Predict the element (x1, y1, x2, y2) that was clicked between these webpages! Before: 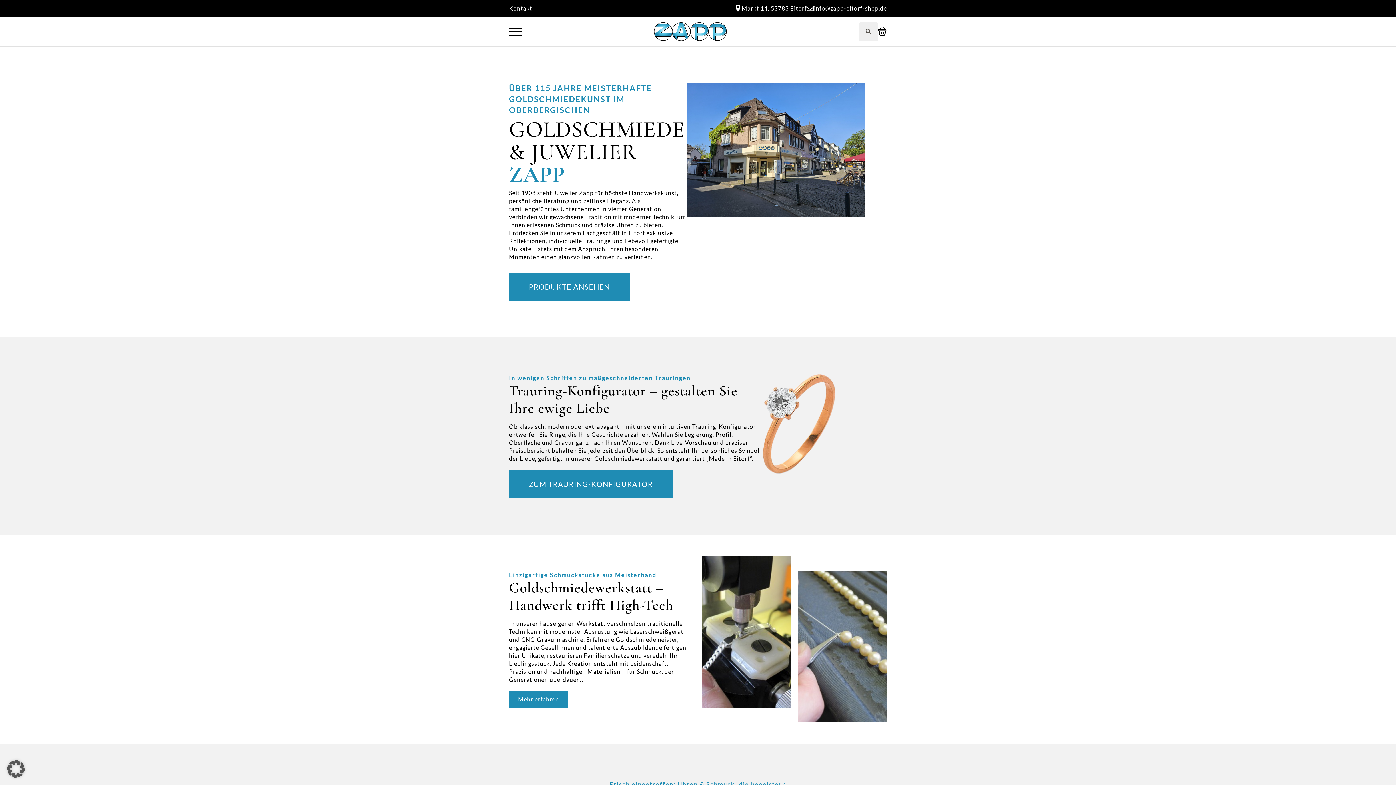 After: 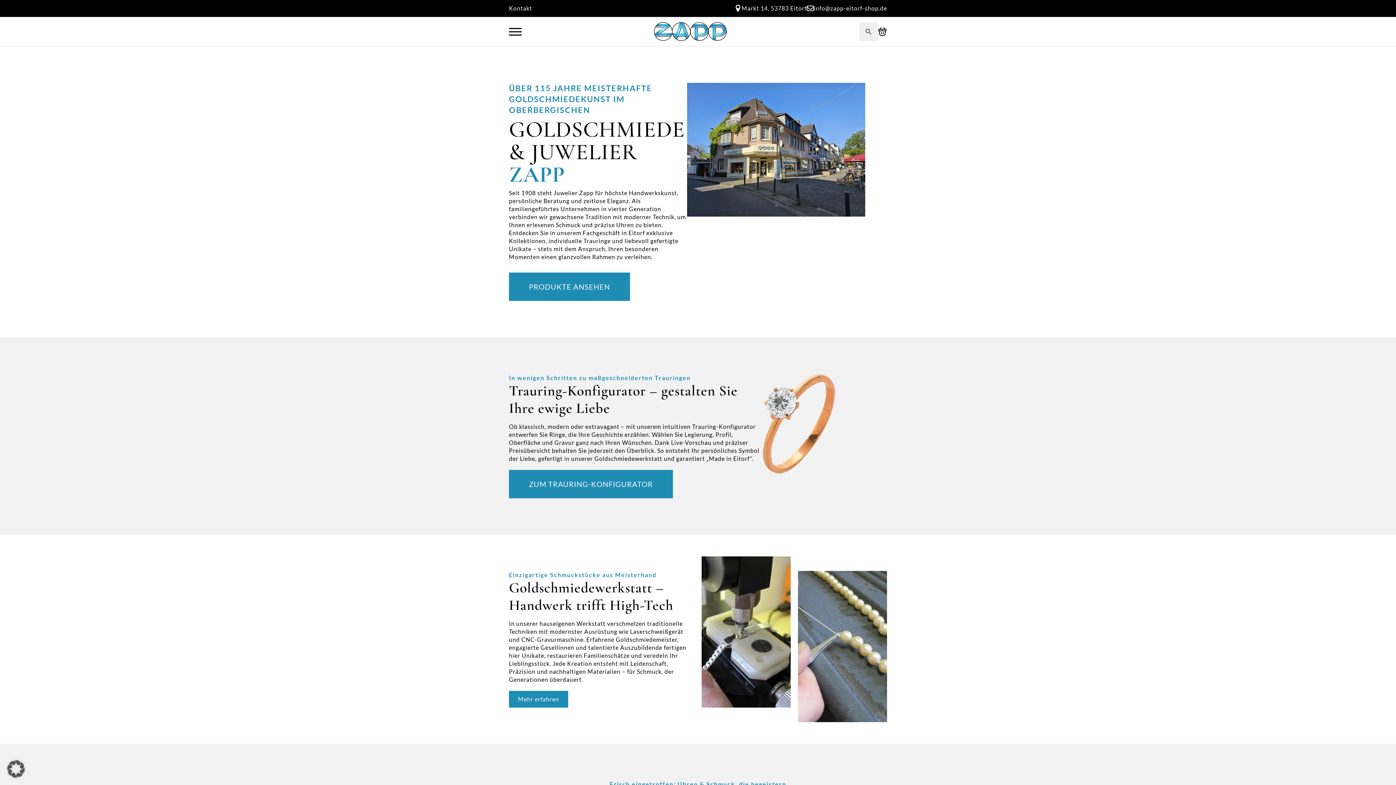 Action: bbox: (654, 22, 726, 40)